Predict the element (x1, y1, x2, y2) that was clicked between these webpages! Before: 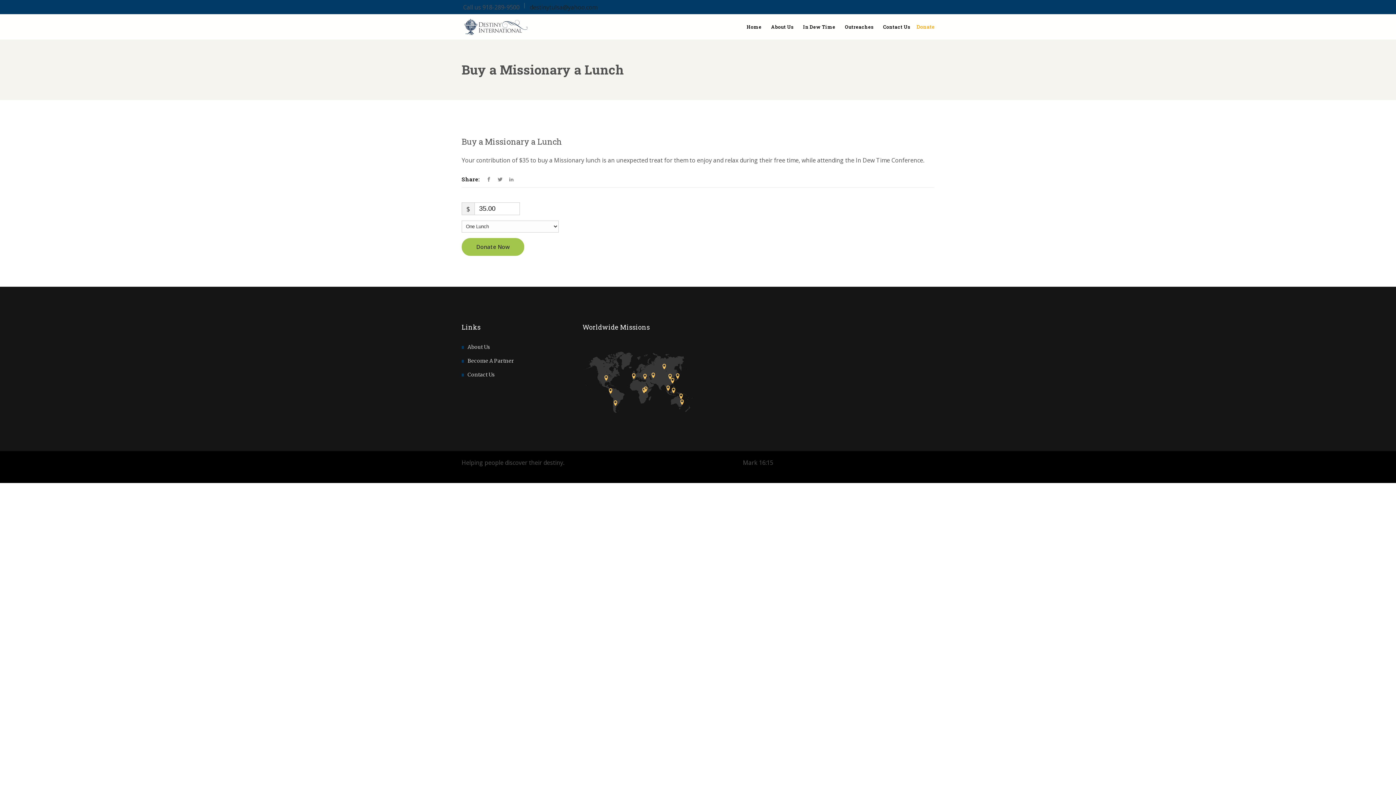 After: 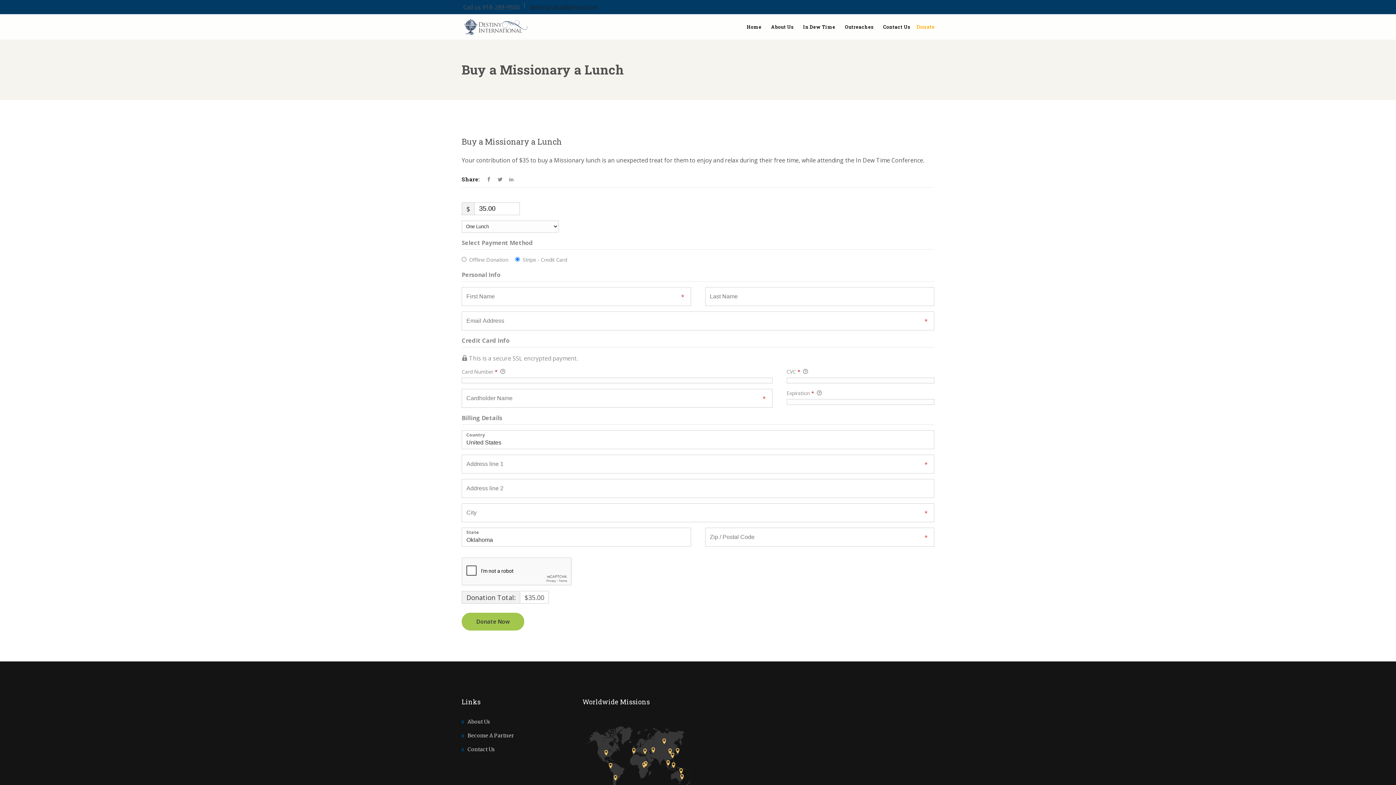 Action: bbox: (461, 238, 524, 255) label: Donate Now